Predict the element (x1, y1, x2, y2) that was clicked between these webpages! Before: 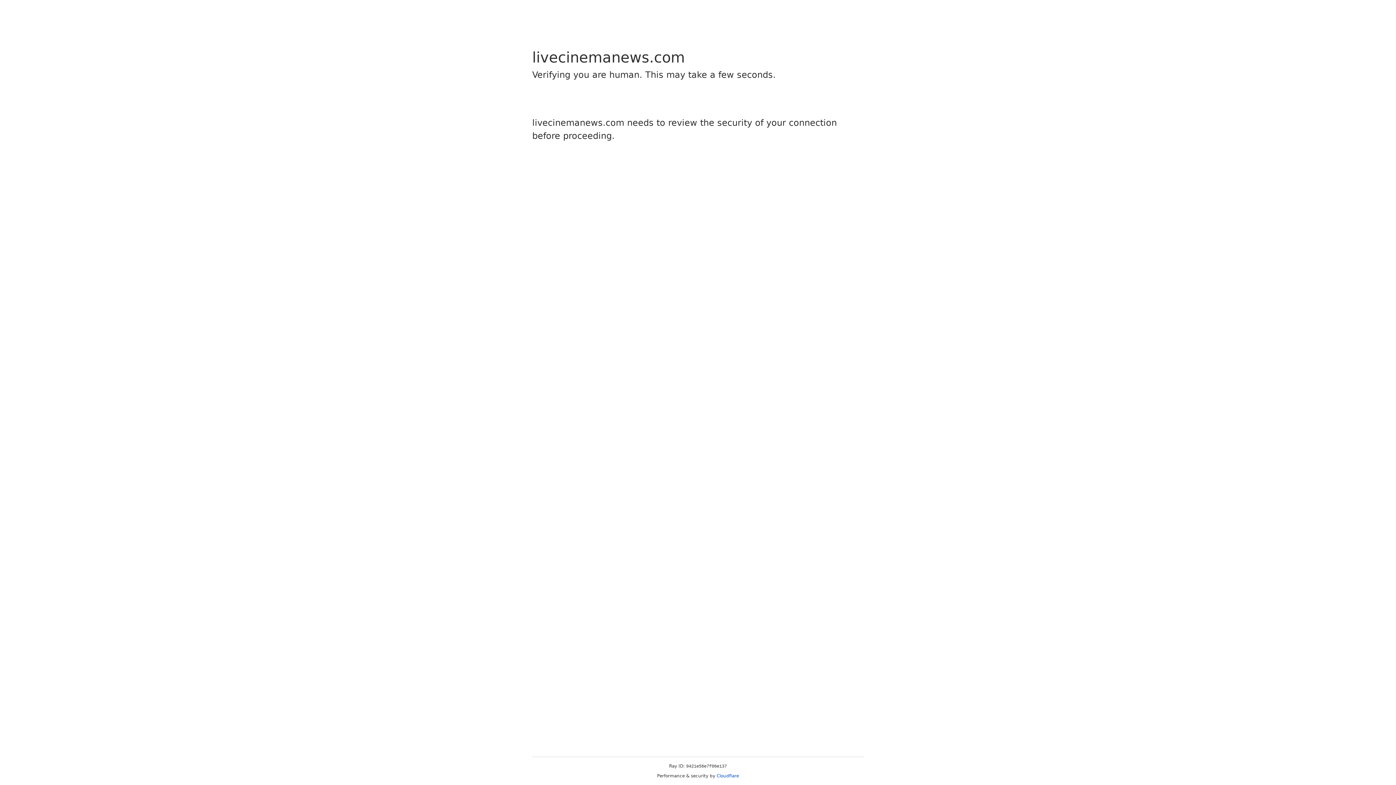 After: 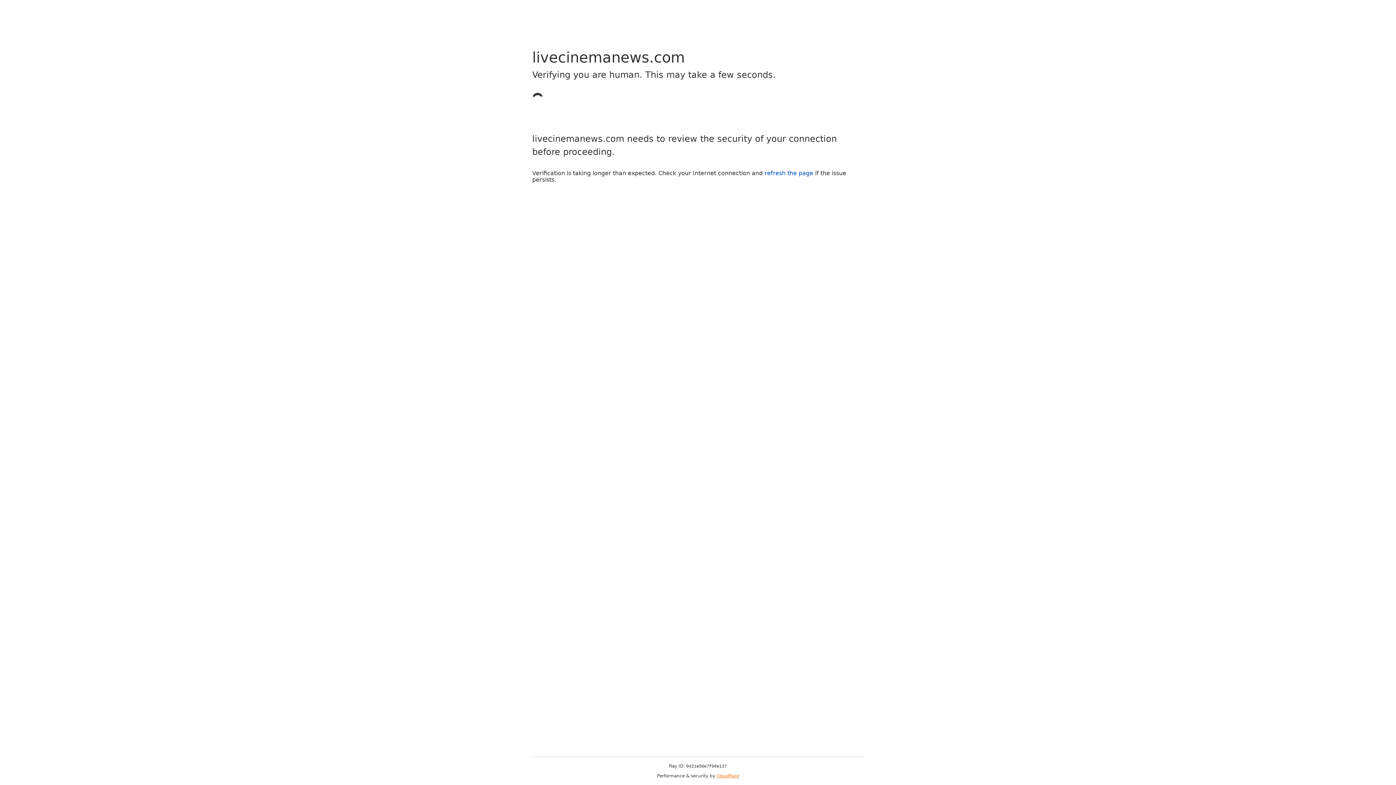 Action: label: Cloudflare bbox: (716, 773, 739, 778)